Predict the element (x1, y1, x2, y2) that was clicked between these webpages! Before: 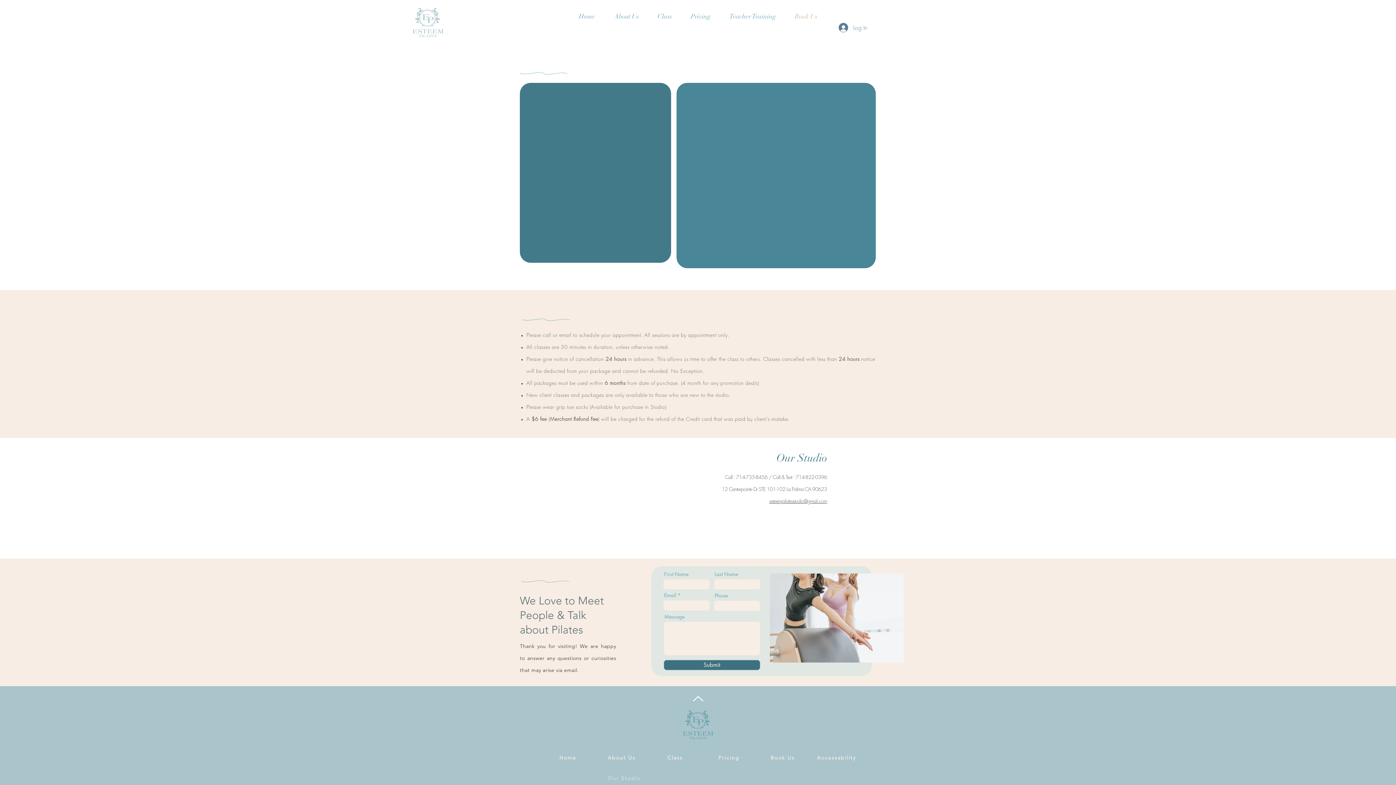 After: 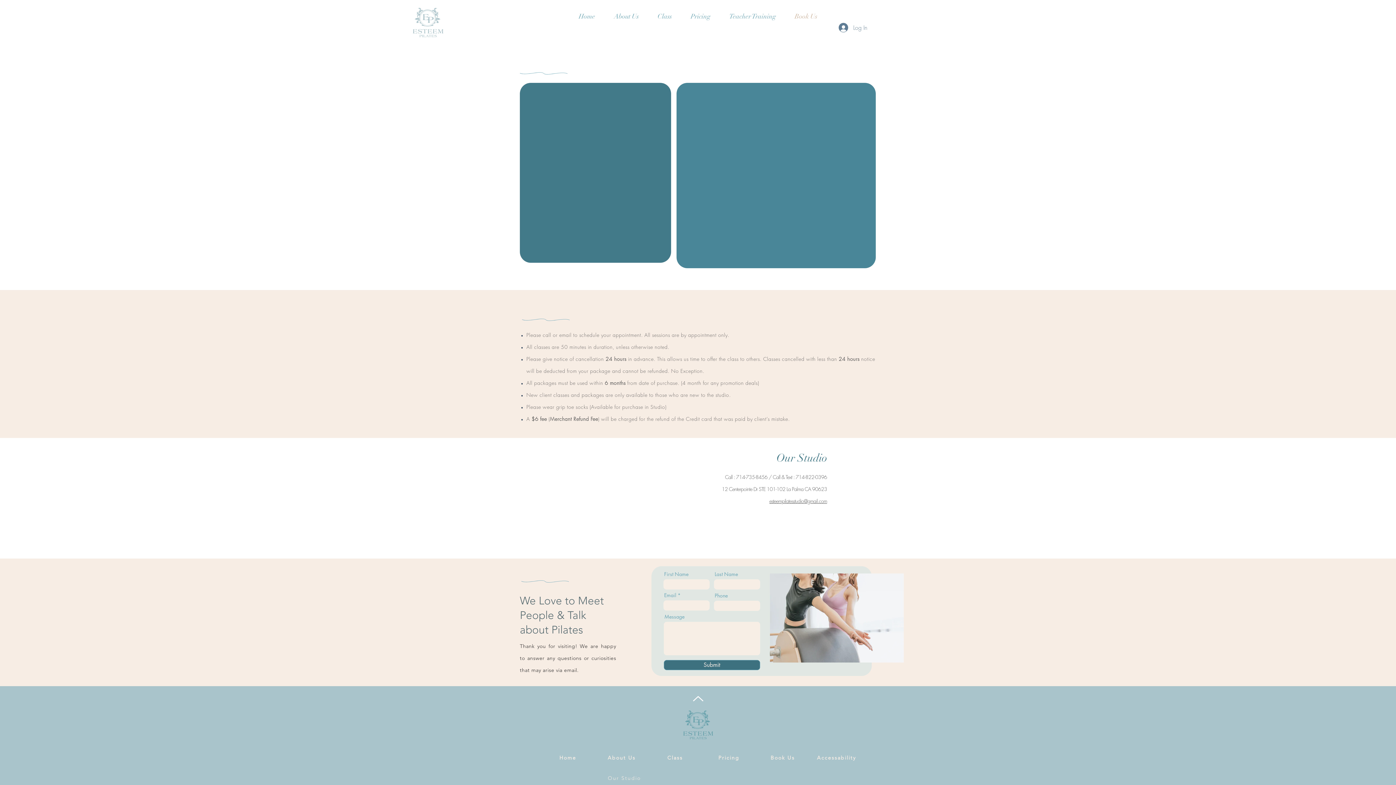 Action: bbox: (604, 7, 648, 25) label: About Us